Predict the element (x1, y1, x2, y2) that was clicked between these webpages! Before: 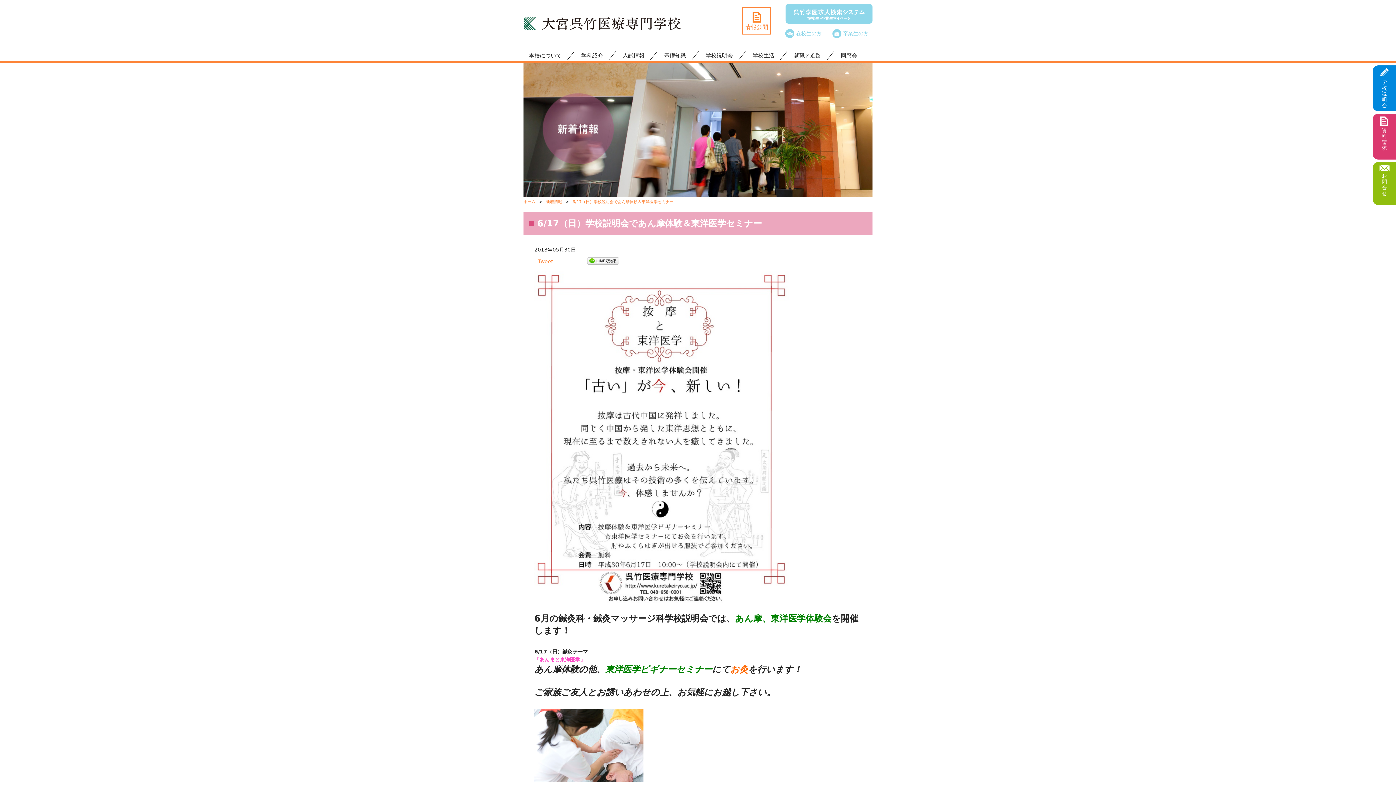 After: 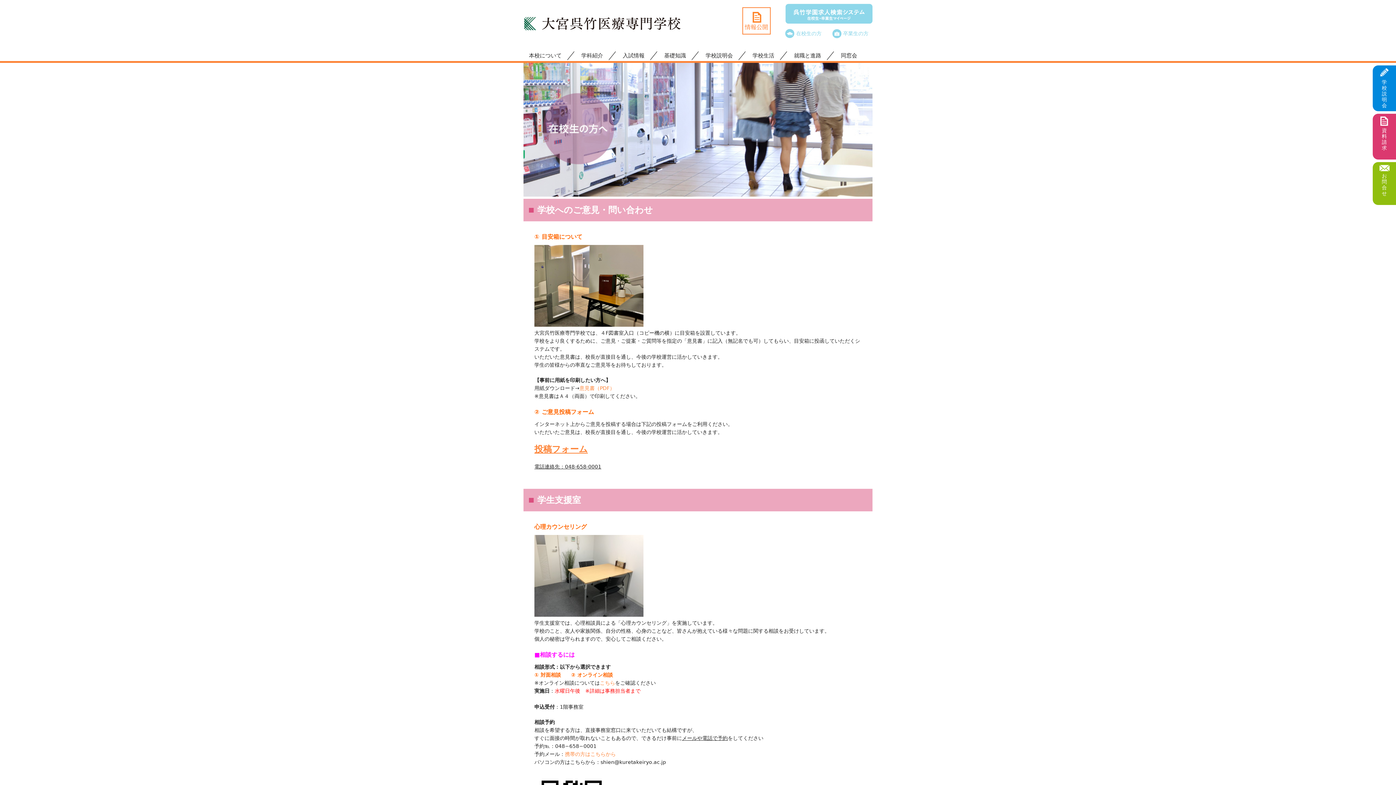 Action: bbox: (785, 25, 821, 41) label: 在校生の方